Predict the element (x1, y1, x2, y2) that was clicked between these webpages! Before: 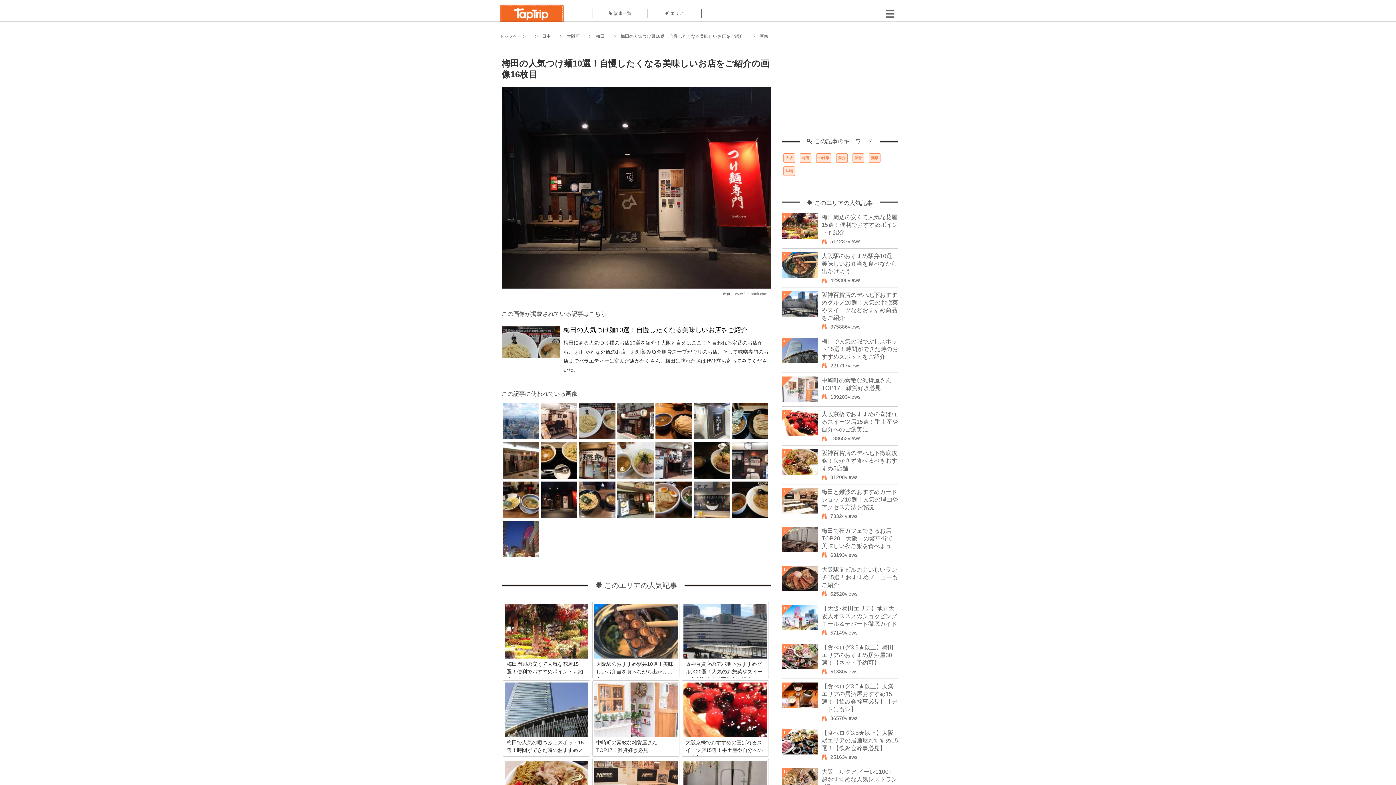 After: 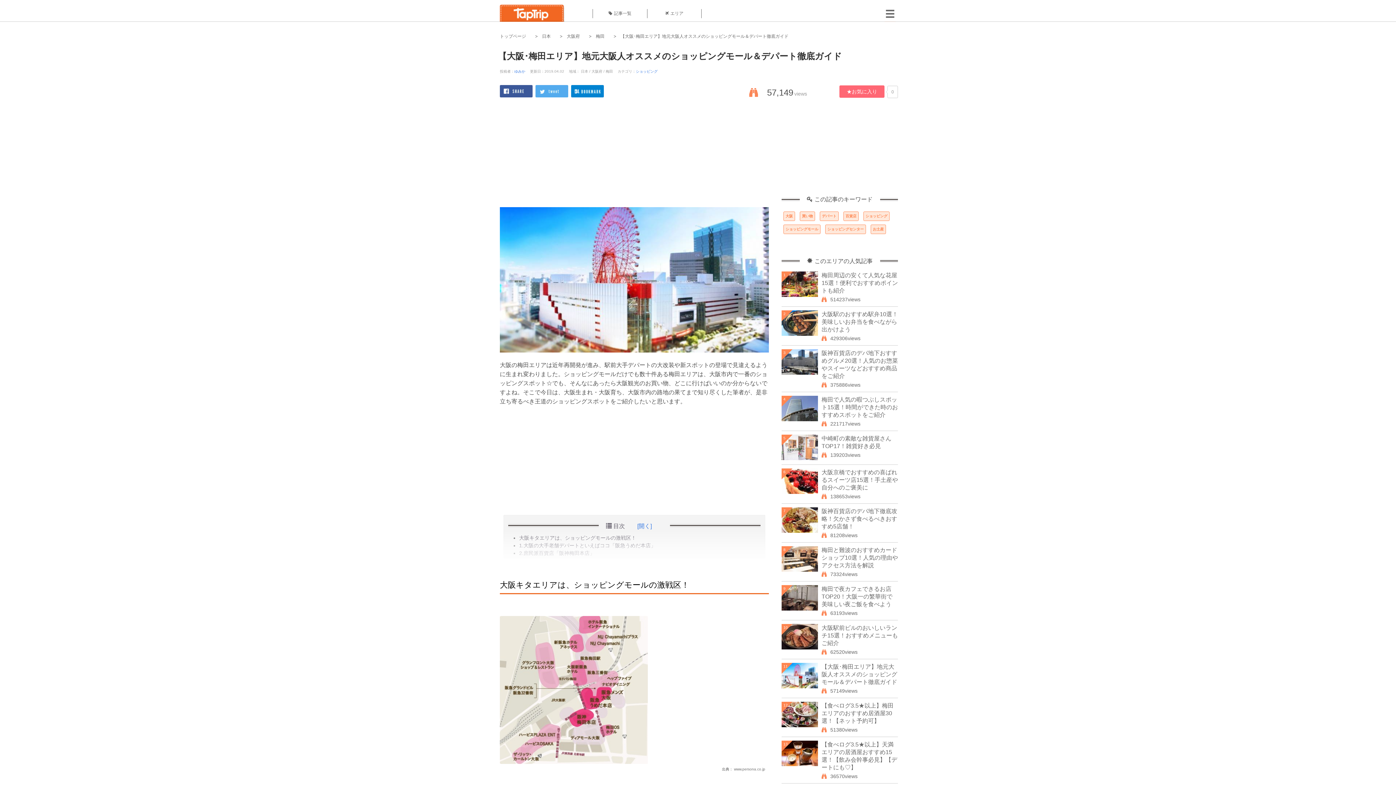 Action: bbox: (821, 605, 897, 627) label: 【大阪･梅田エリア】地元大阪人オススメのショッピングモール＆デパート徹底ガイド